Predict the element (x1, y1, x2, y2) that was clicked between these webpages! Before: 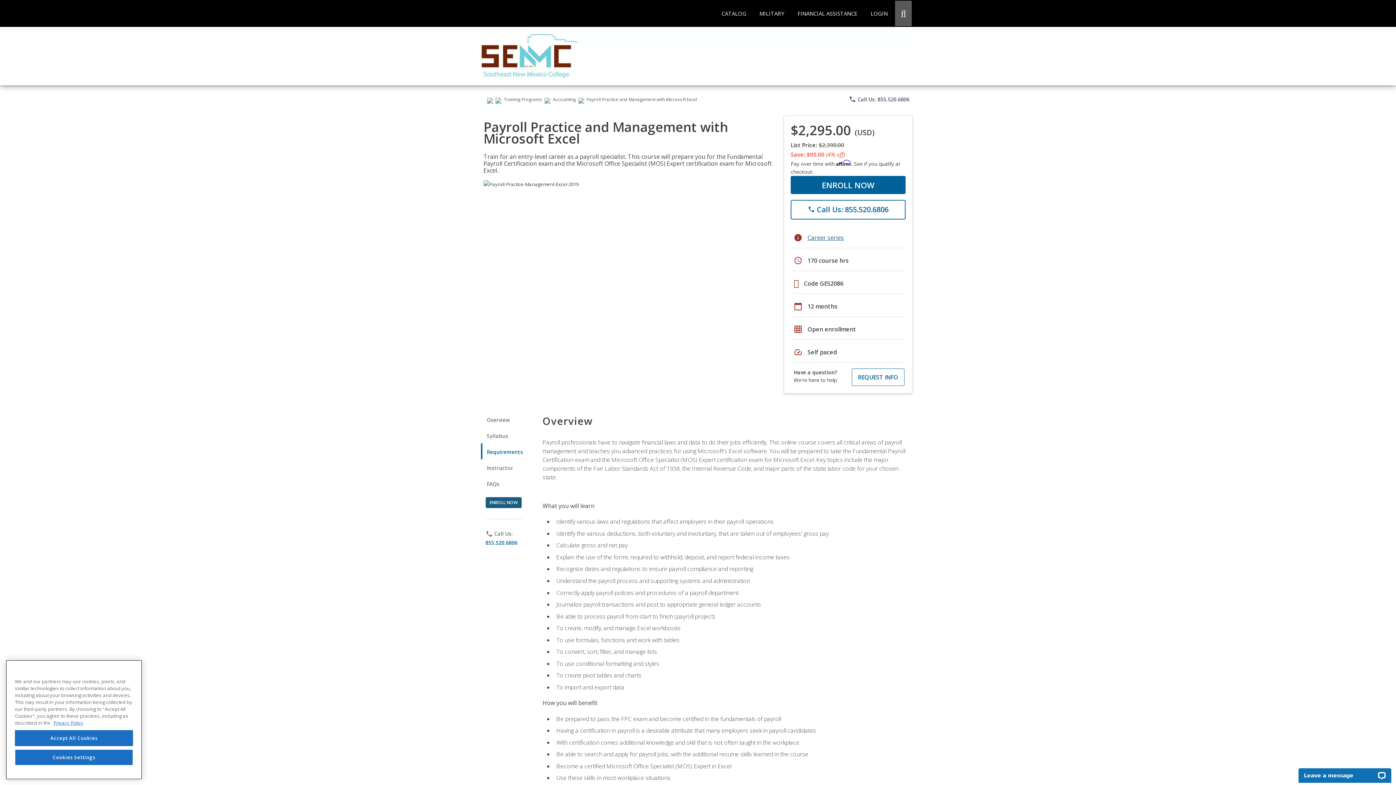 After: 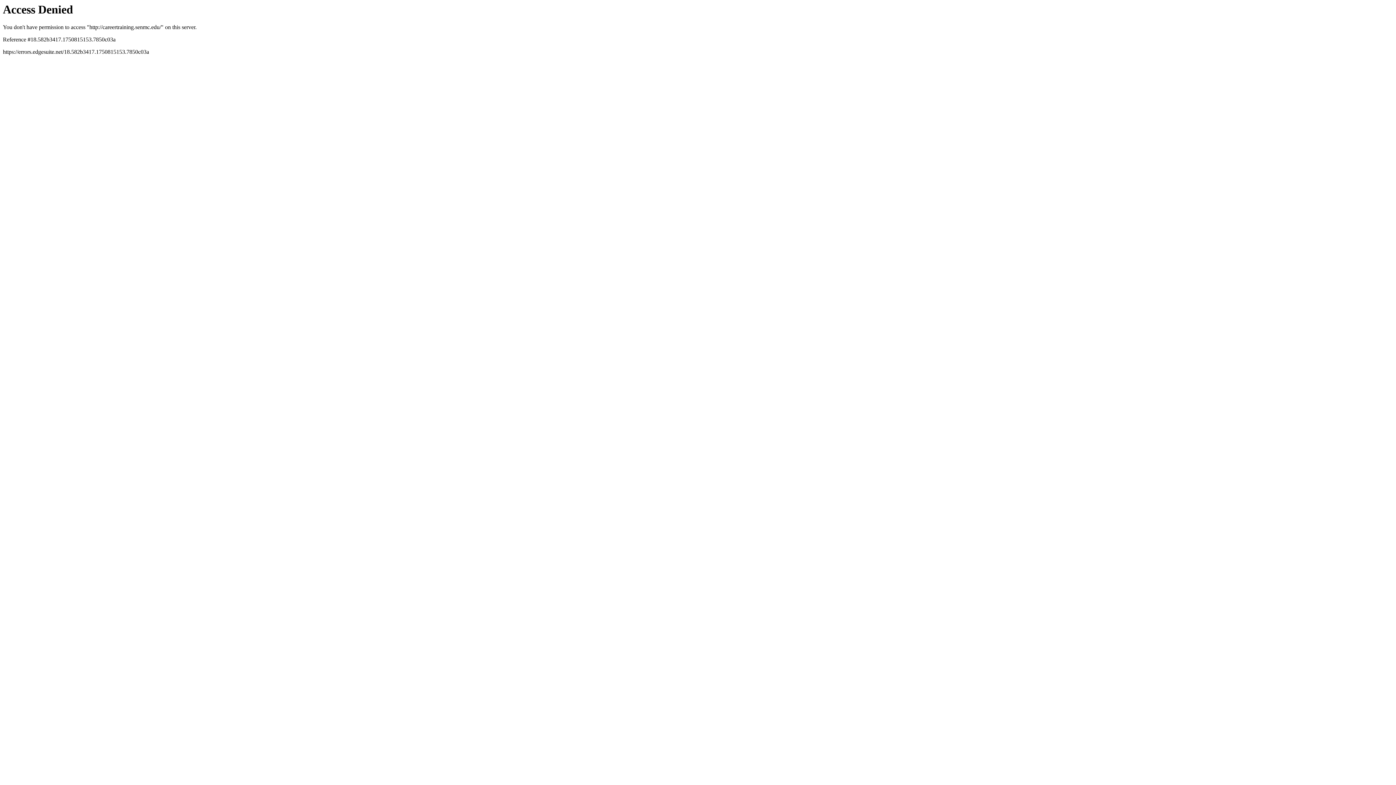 Action: bbox: (486, 96, 493, 102)